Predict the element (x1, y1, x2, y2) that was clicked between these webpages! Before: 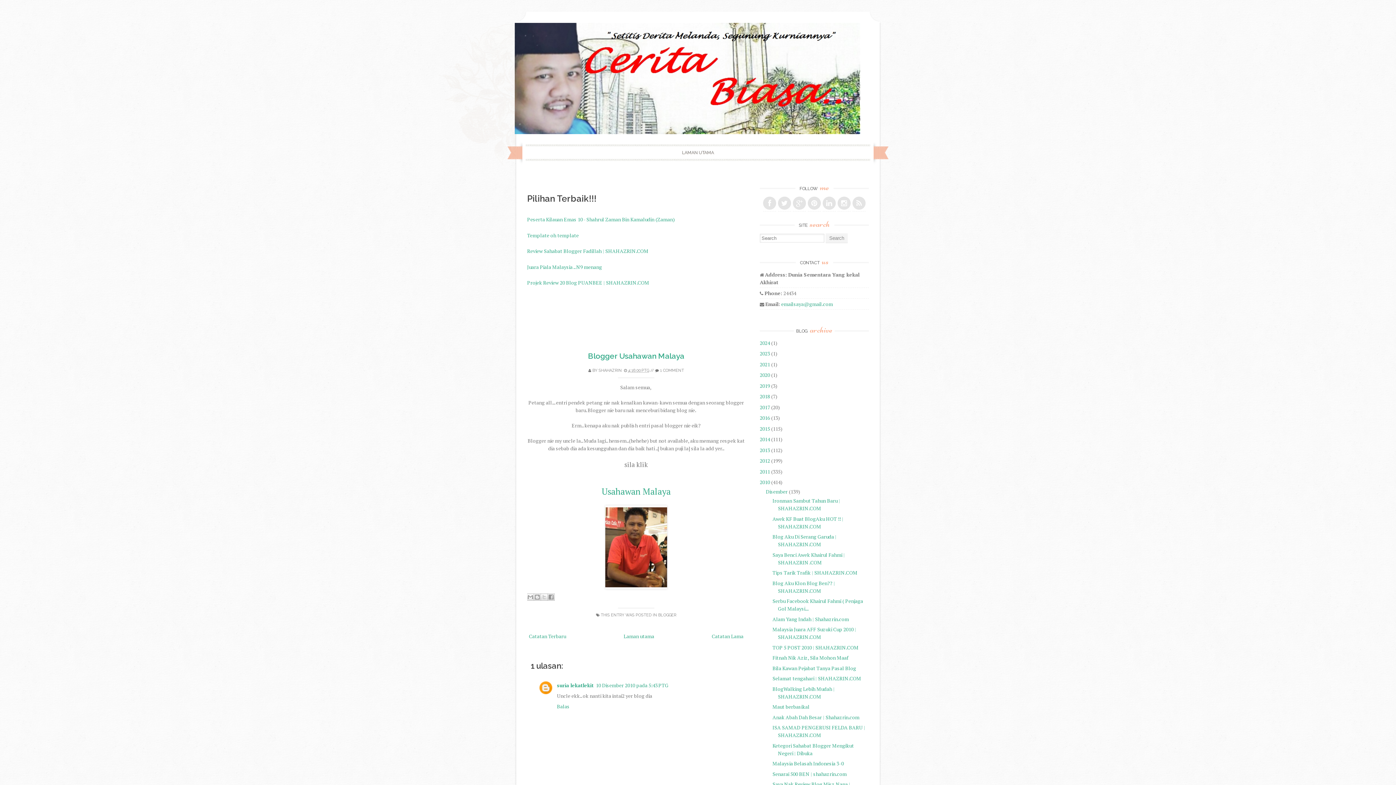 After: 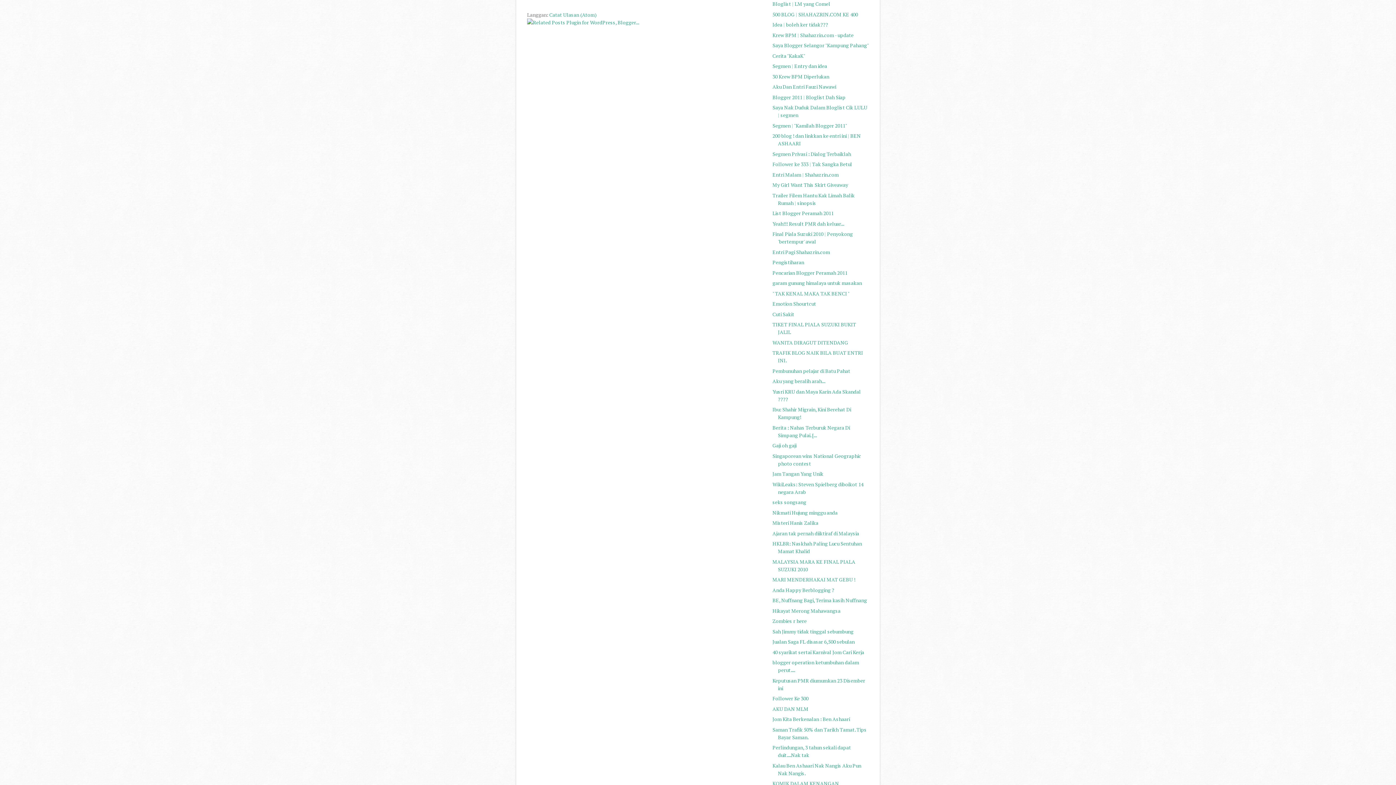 Action: bbox: (660, 368, 684, 372) label: 1 COMMENT